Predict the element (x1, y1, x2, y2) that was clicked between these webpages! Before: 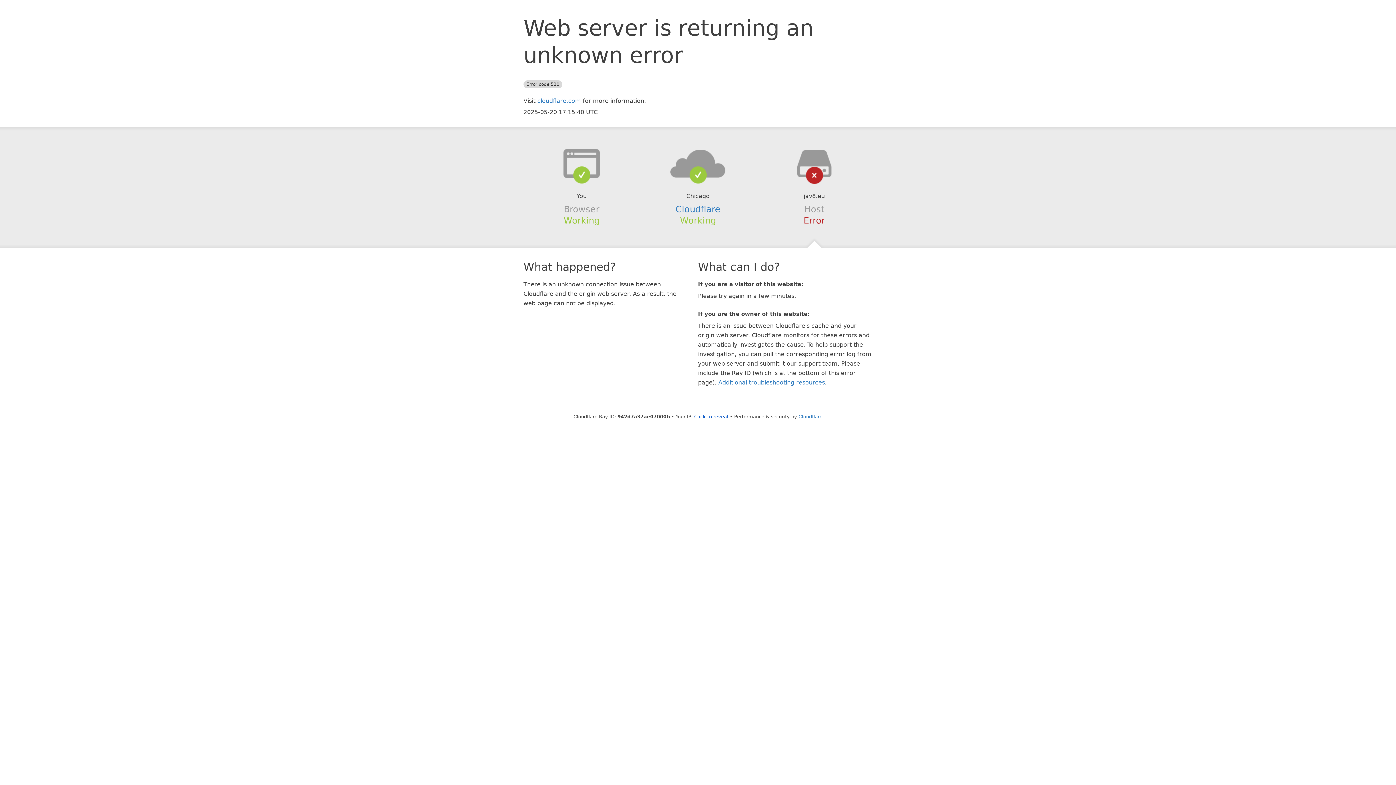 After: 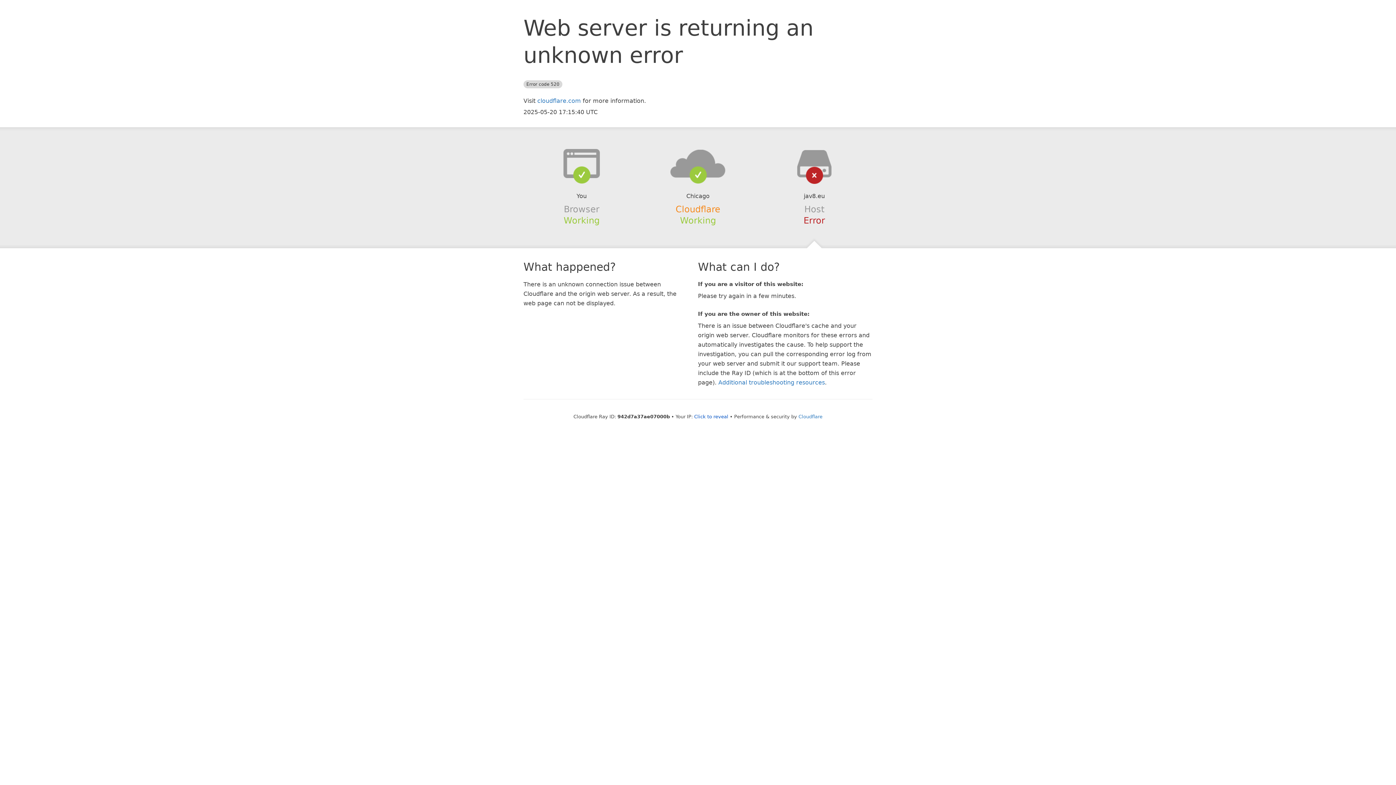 Action: label: Cloudflare bbox: (675, 204, 720, 214)